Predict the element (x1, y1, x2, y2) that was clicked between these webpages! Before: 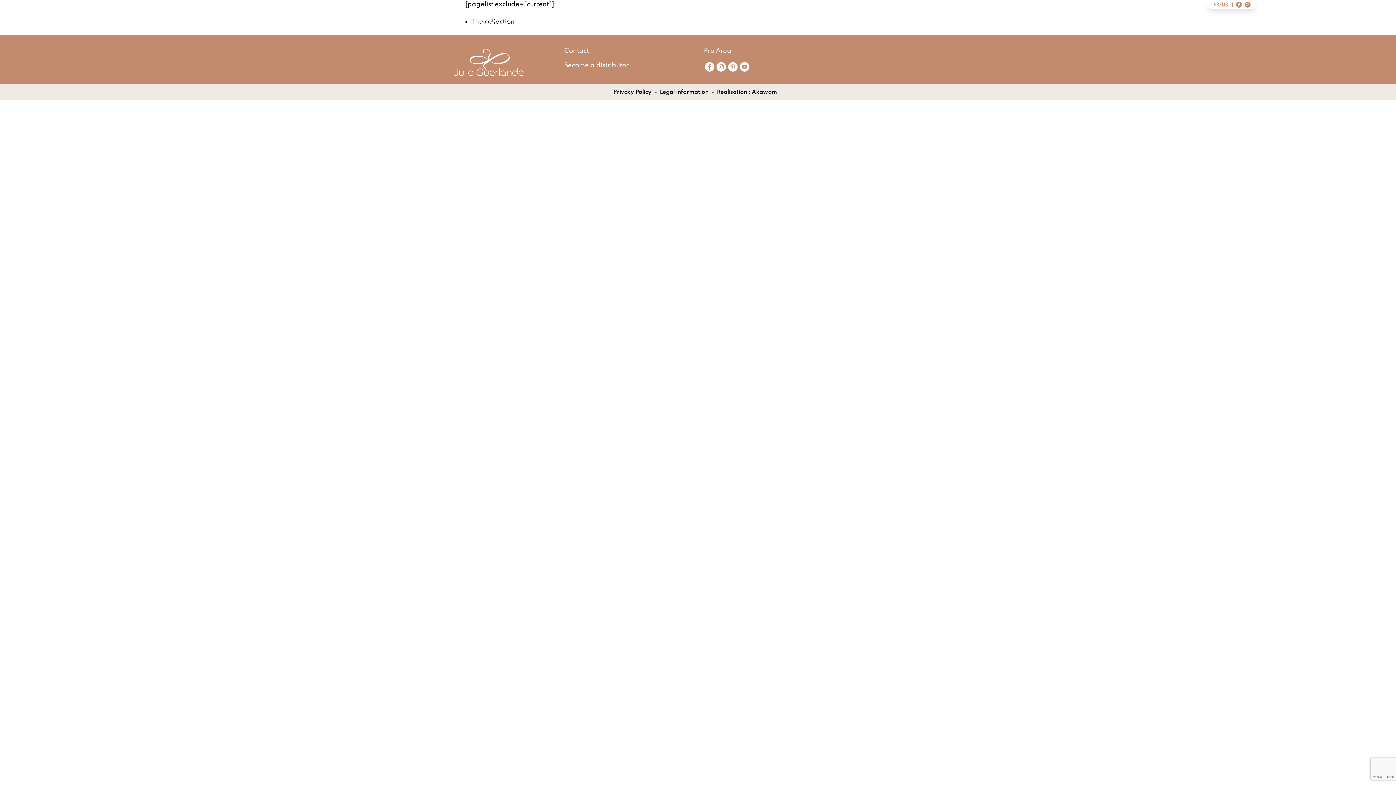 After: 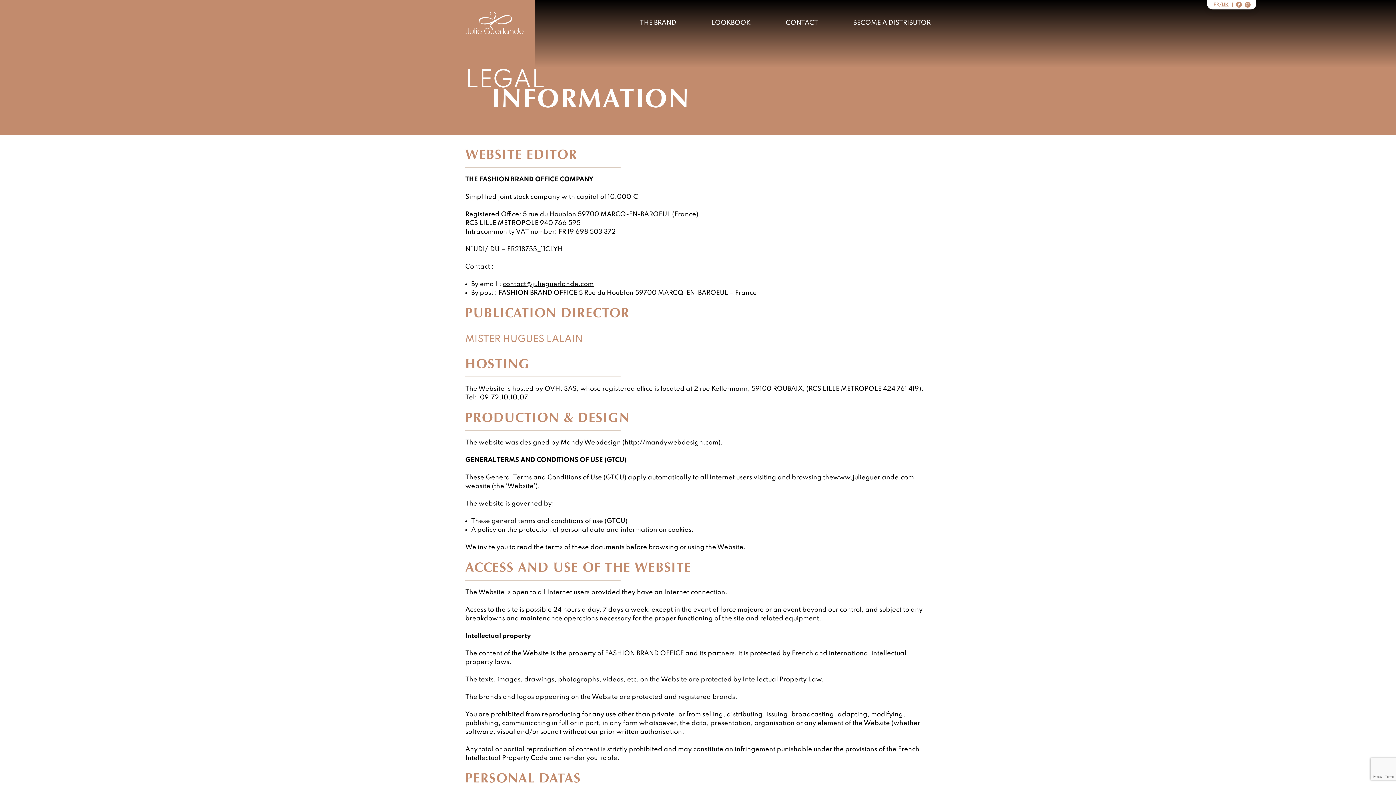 Action: bbox: (660, 89, 708, 95) label: Legal information